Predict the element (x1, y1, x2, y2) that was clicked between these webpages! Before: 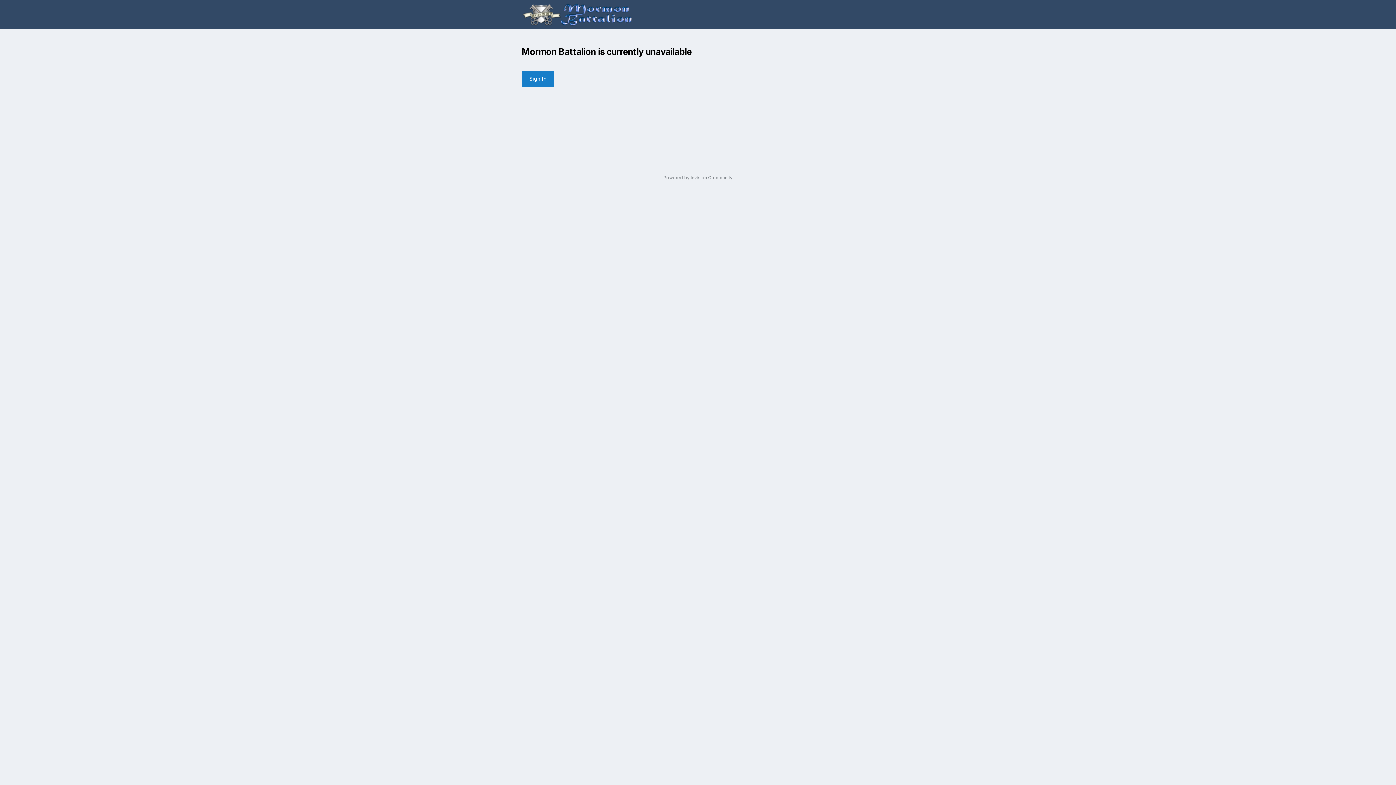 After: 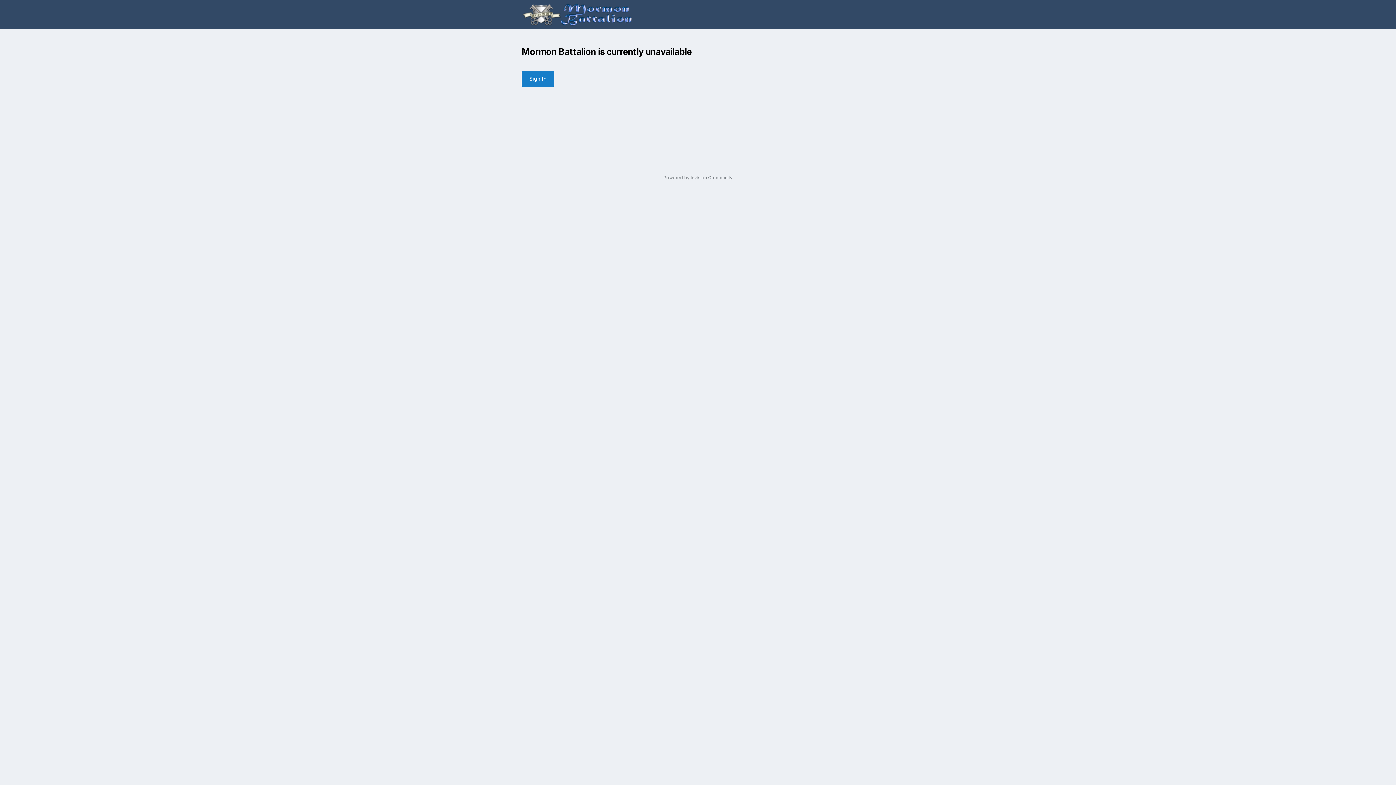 Action: bbox: (521, 0, 632, 29)